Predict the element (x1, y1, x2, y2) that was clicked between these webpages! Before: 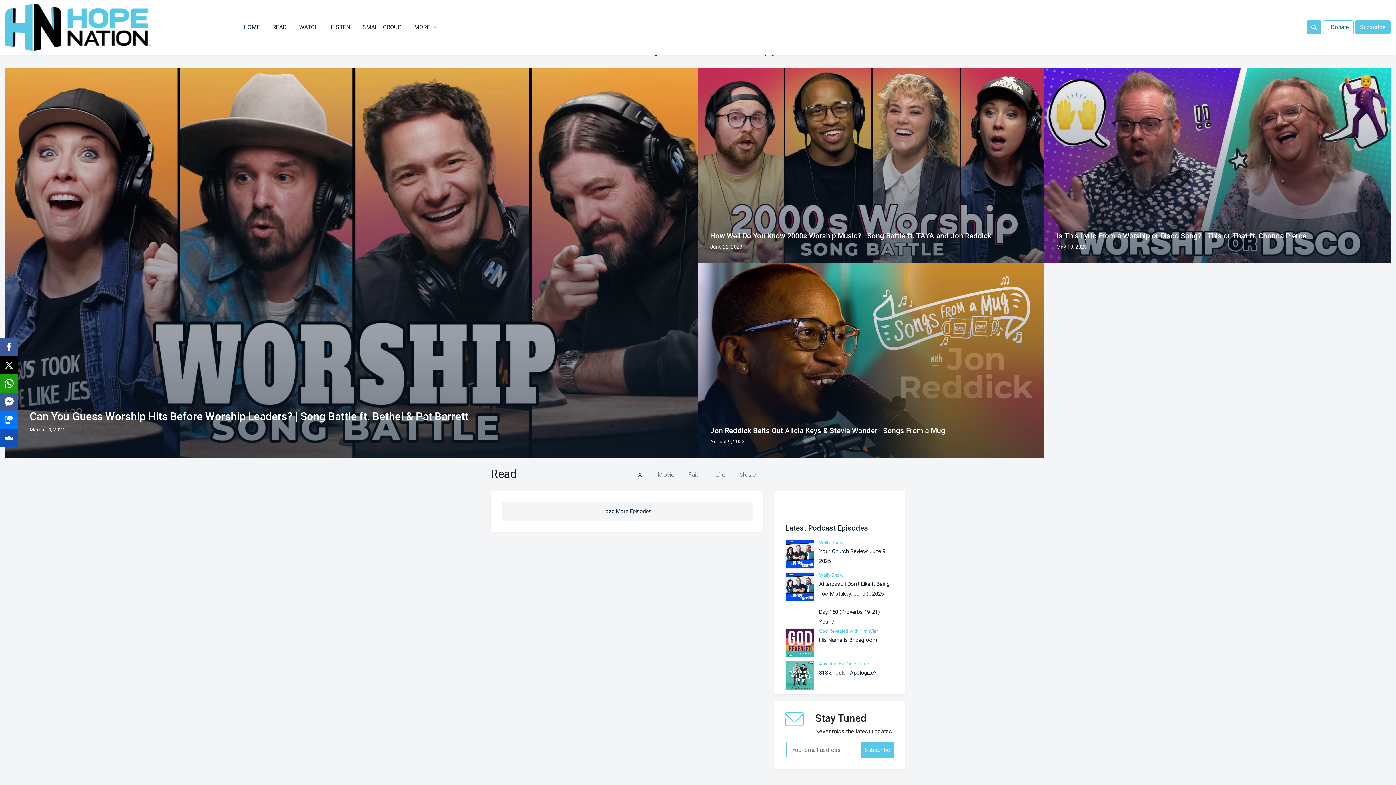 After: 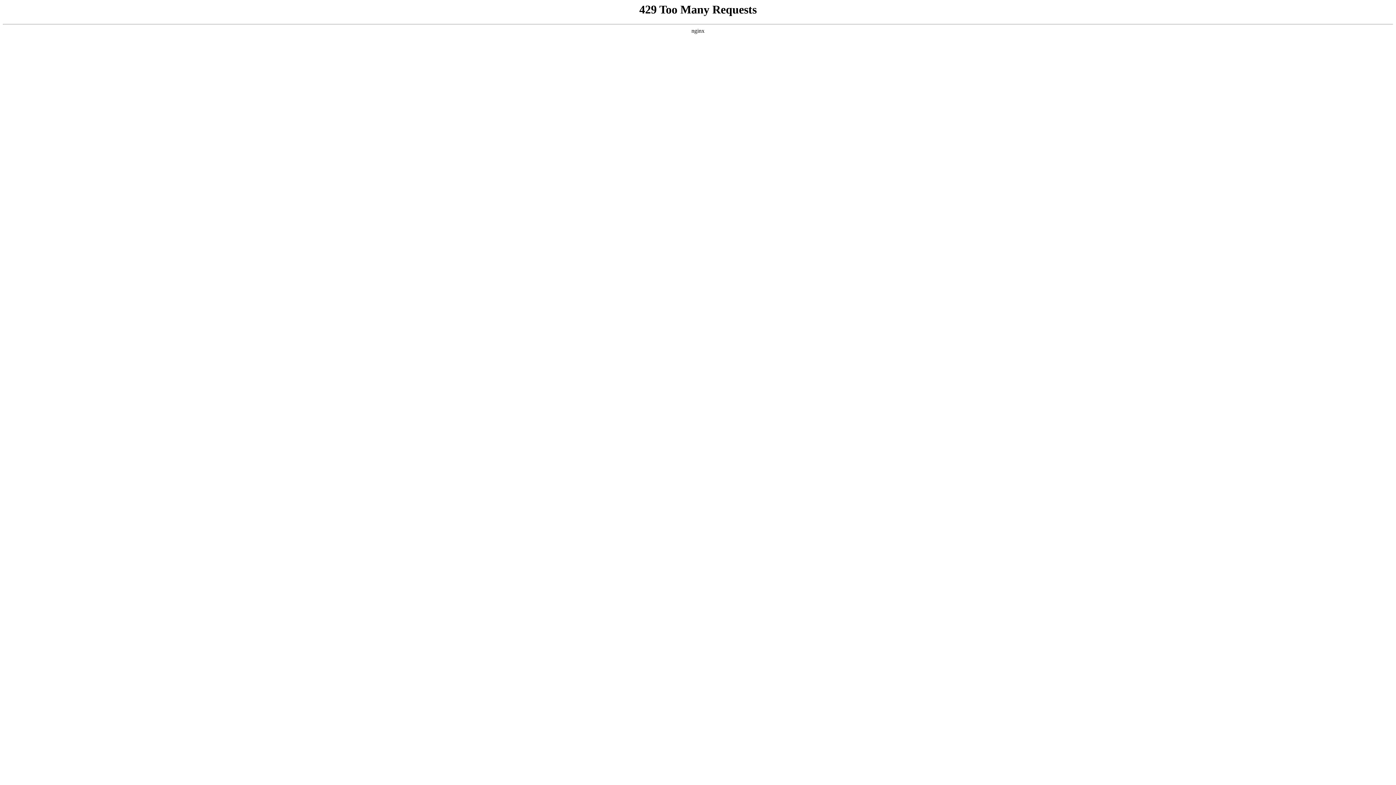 Action: label: Is This Lyric From a Worship or Disco Song? | This or That ft. Chonda Pierce bbox: (1056, 231, 1306, 240)